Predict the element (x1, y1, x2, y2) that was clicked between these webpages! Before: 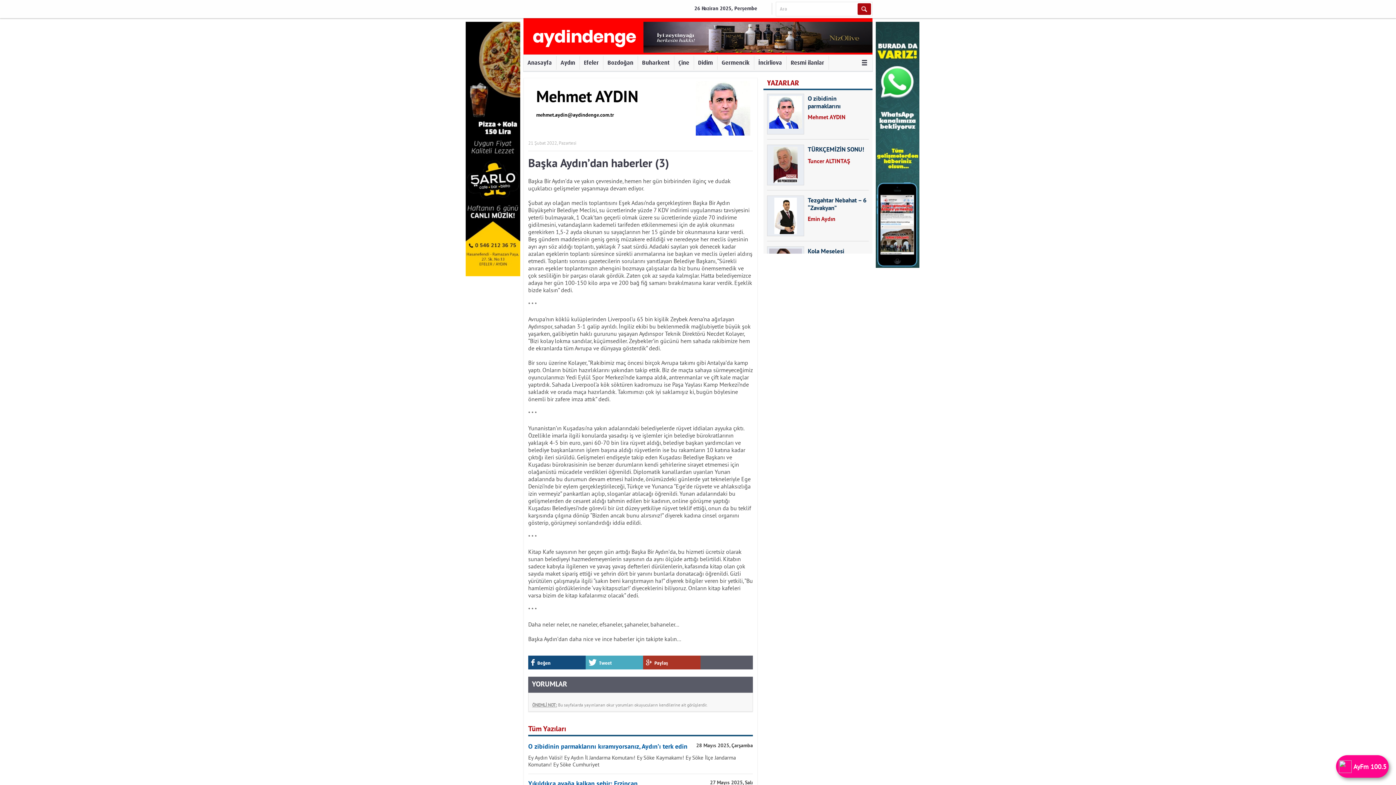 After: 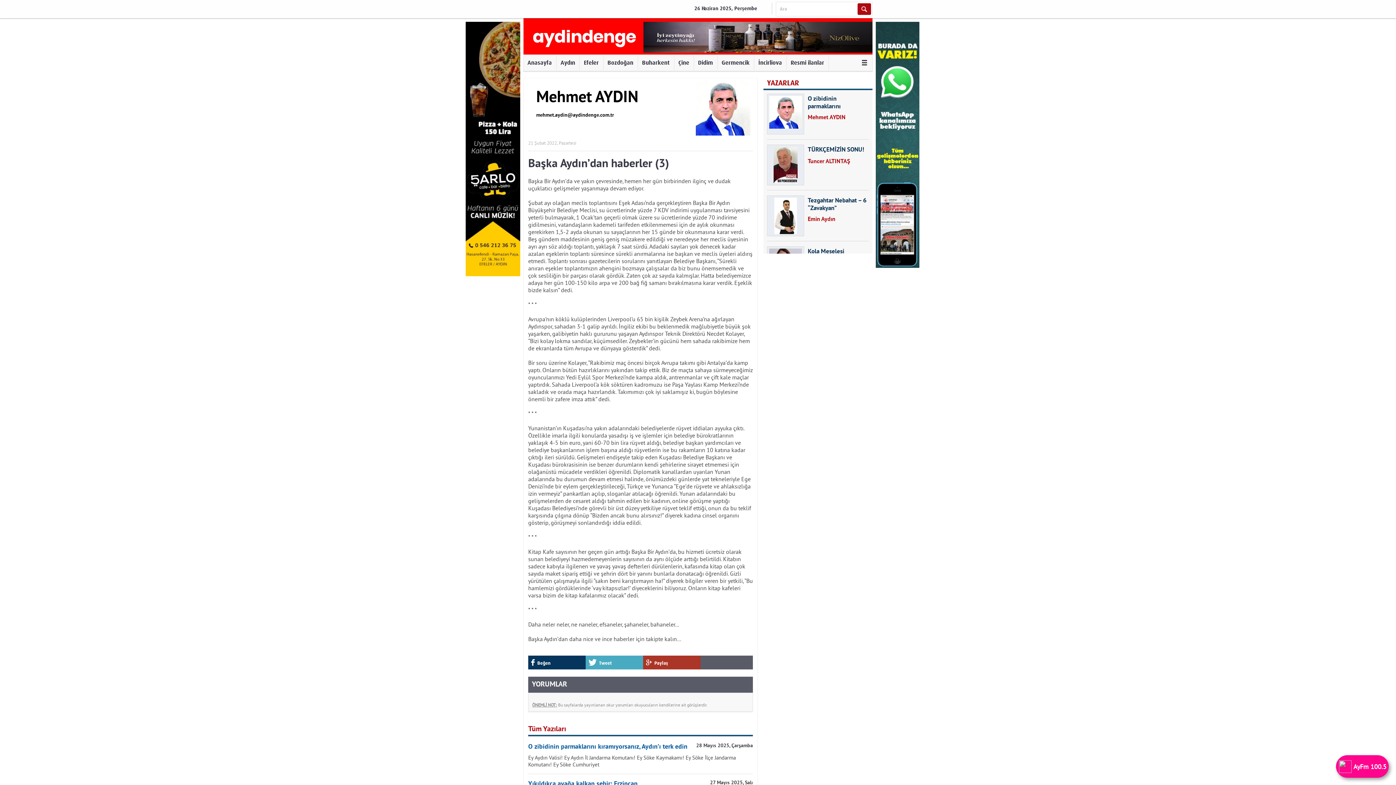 Action: label: Beğen bbox: (528, 656, 585, 669)